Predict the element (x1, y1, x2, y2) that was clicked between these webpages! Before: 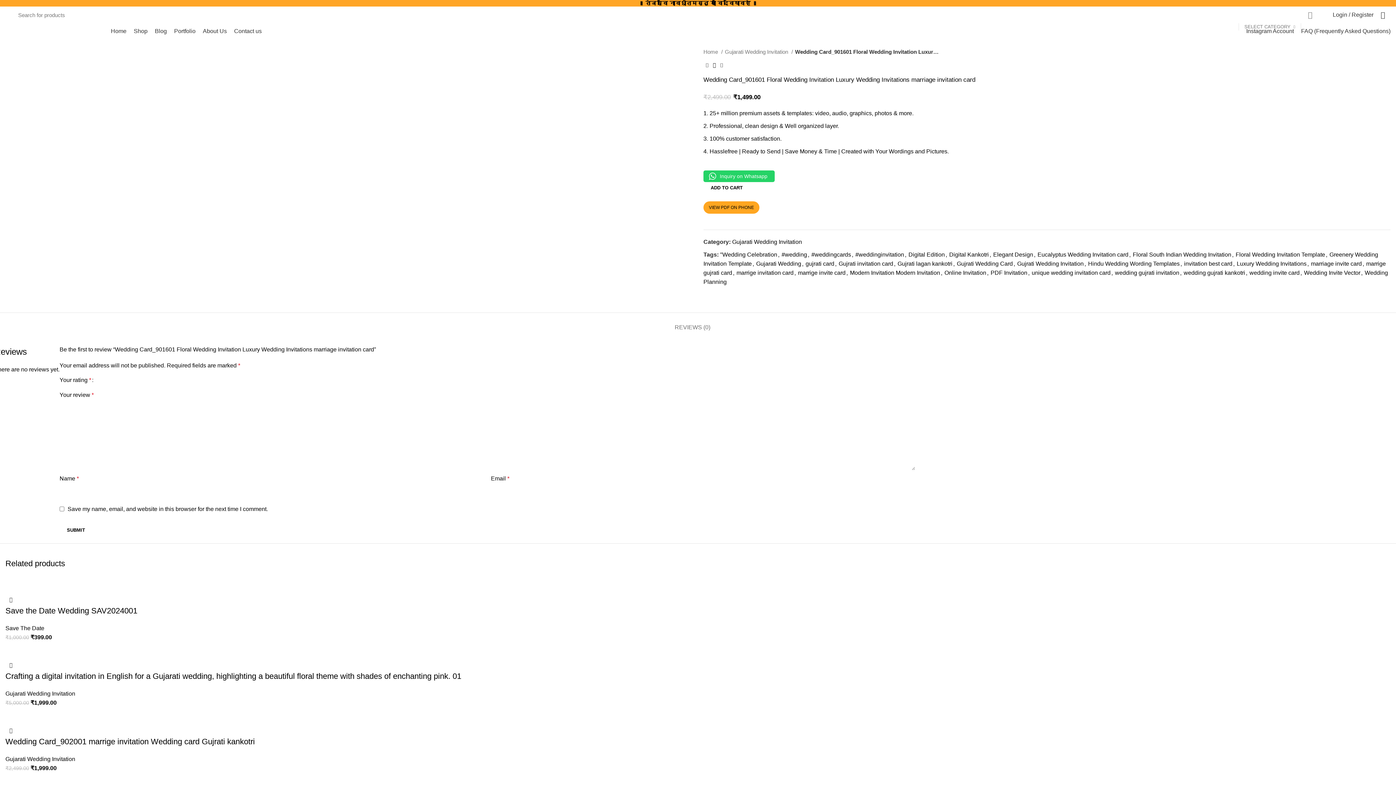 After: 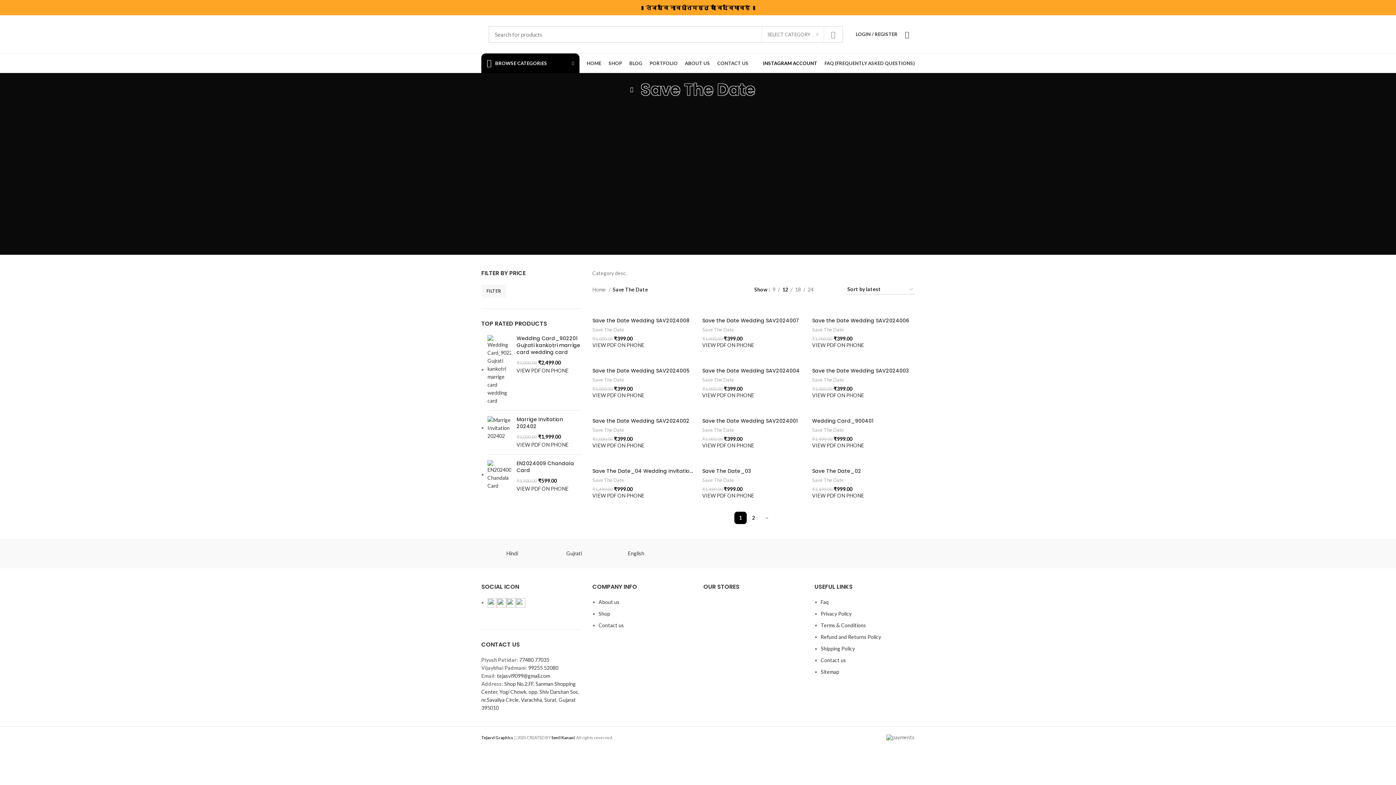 Action: bbox: (5, 625, 44, 631) label: Save The Date